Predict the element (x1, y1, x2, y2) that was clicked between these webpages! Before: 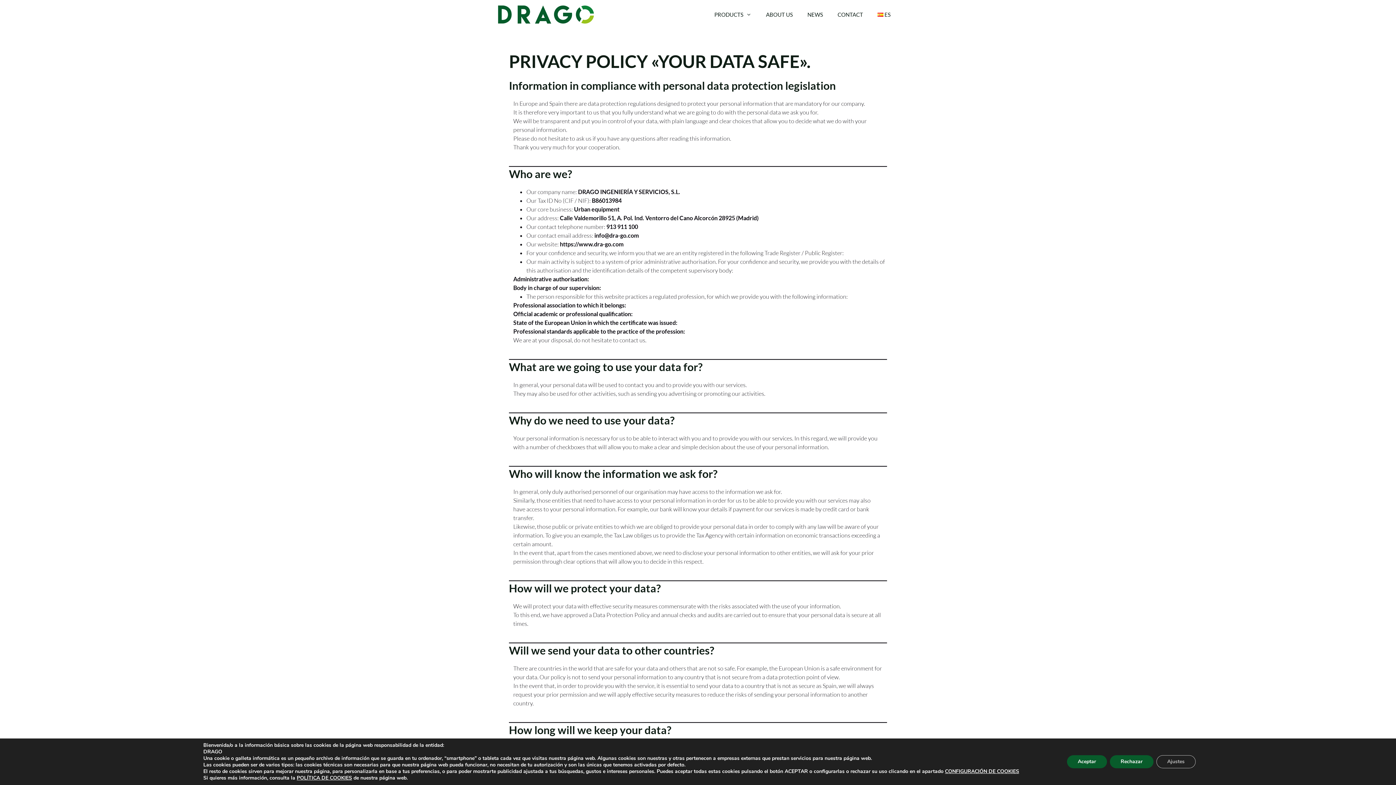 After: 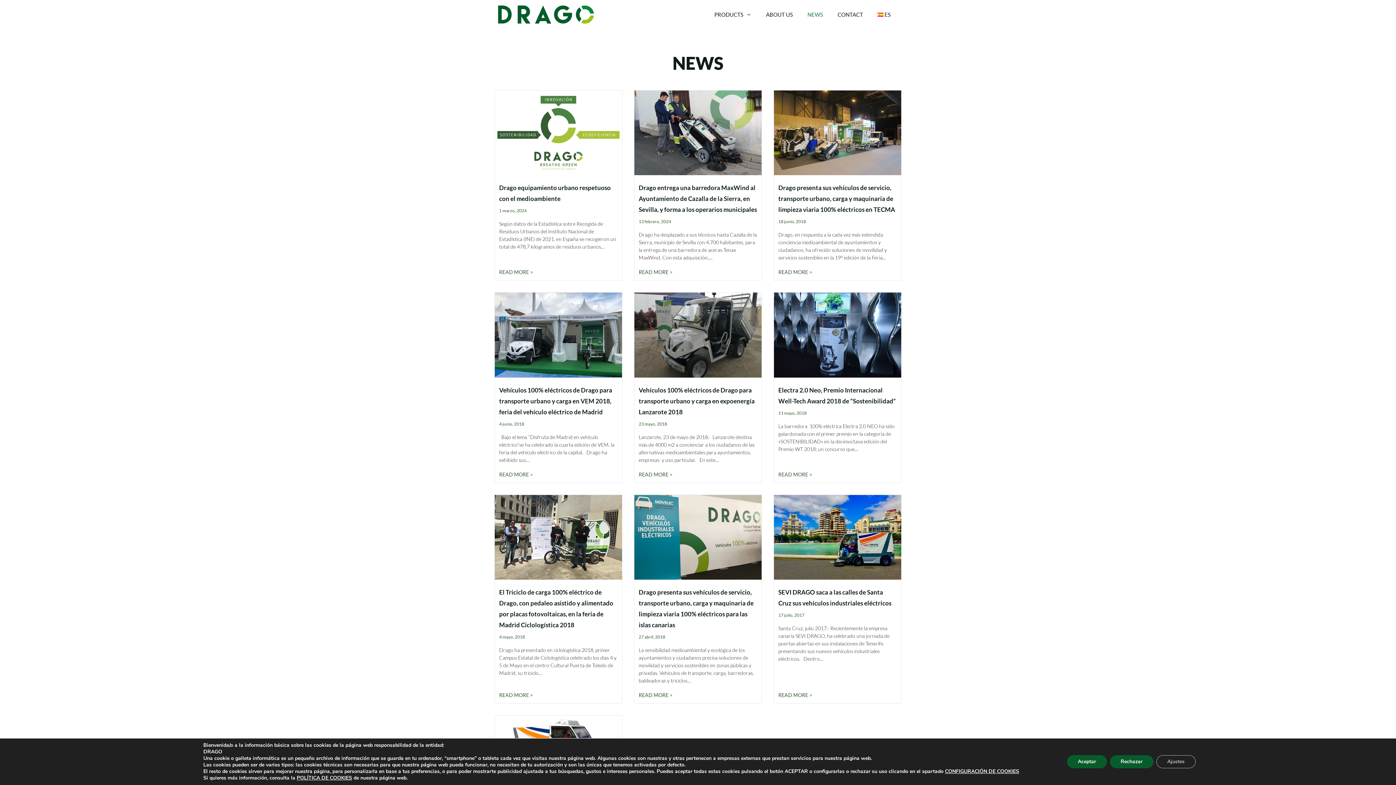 Action: label: NEWS bbox: (800, 0, 830, 29)